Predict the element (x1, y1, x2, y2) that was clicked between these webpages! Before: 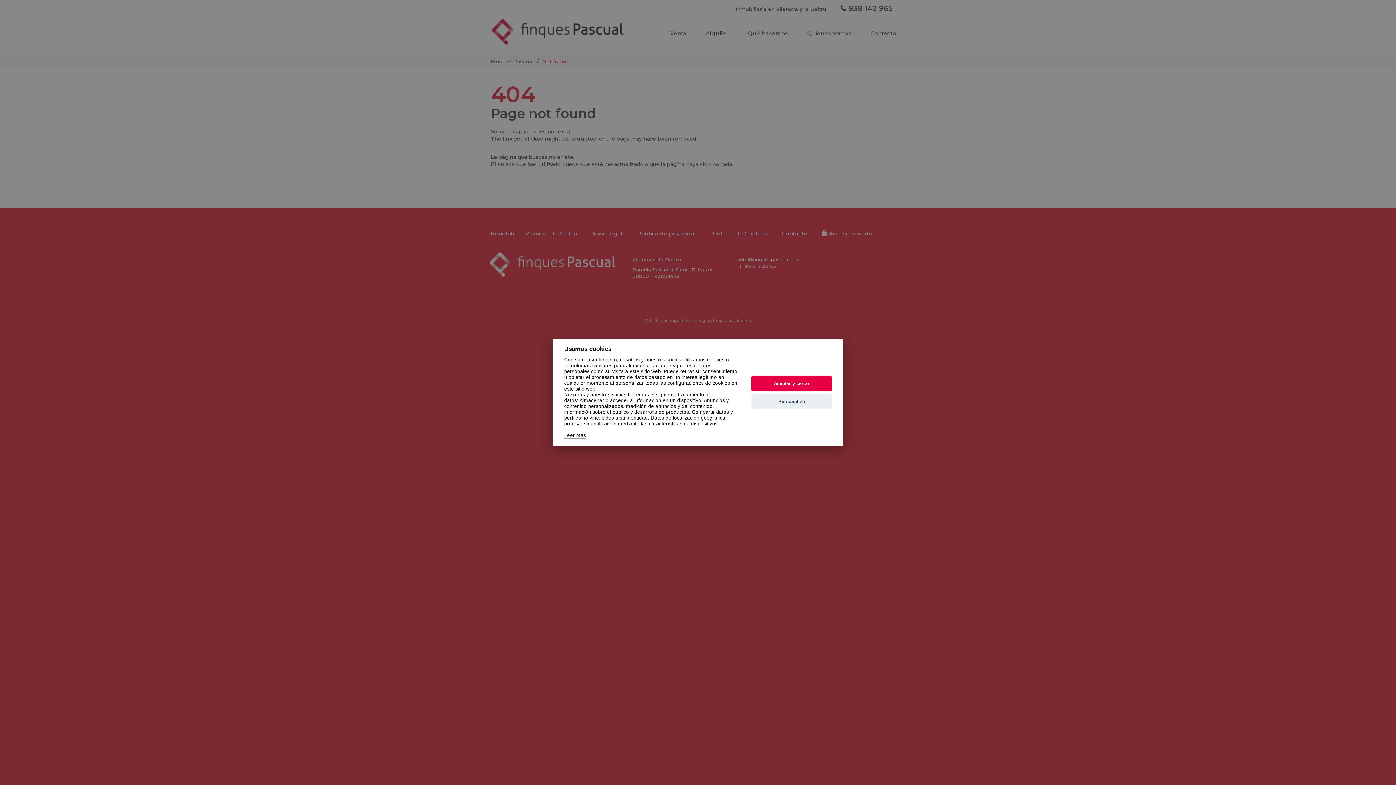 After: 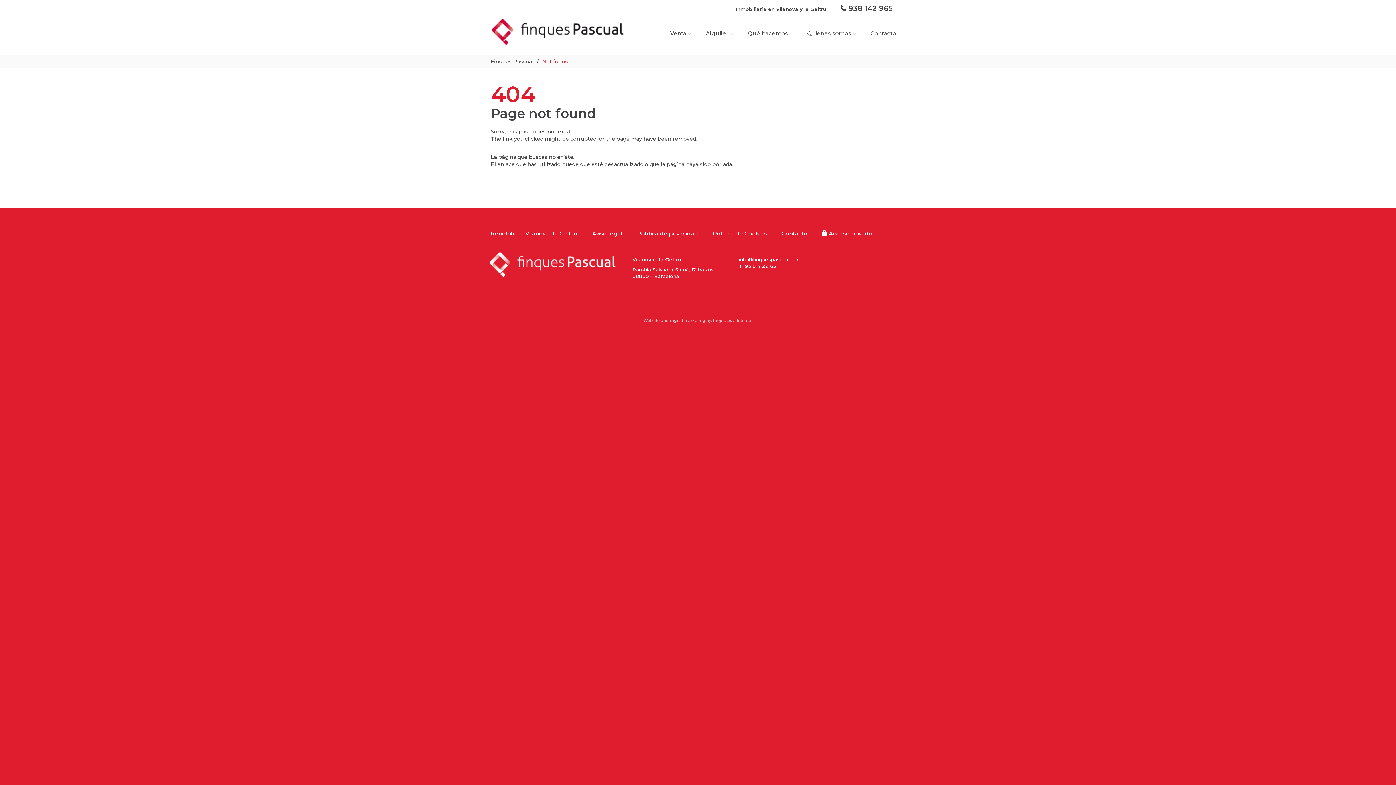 Action: bbox: (751, 375, 832, 391) label: Aceptar y cerrar